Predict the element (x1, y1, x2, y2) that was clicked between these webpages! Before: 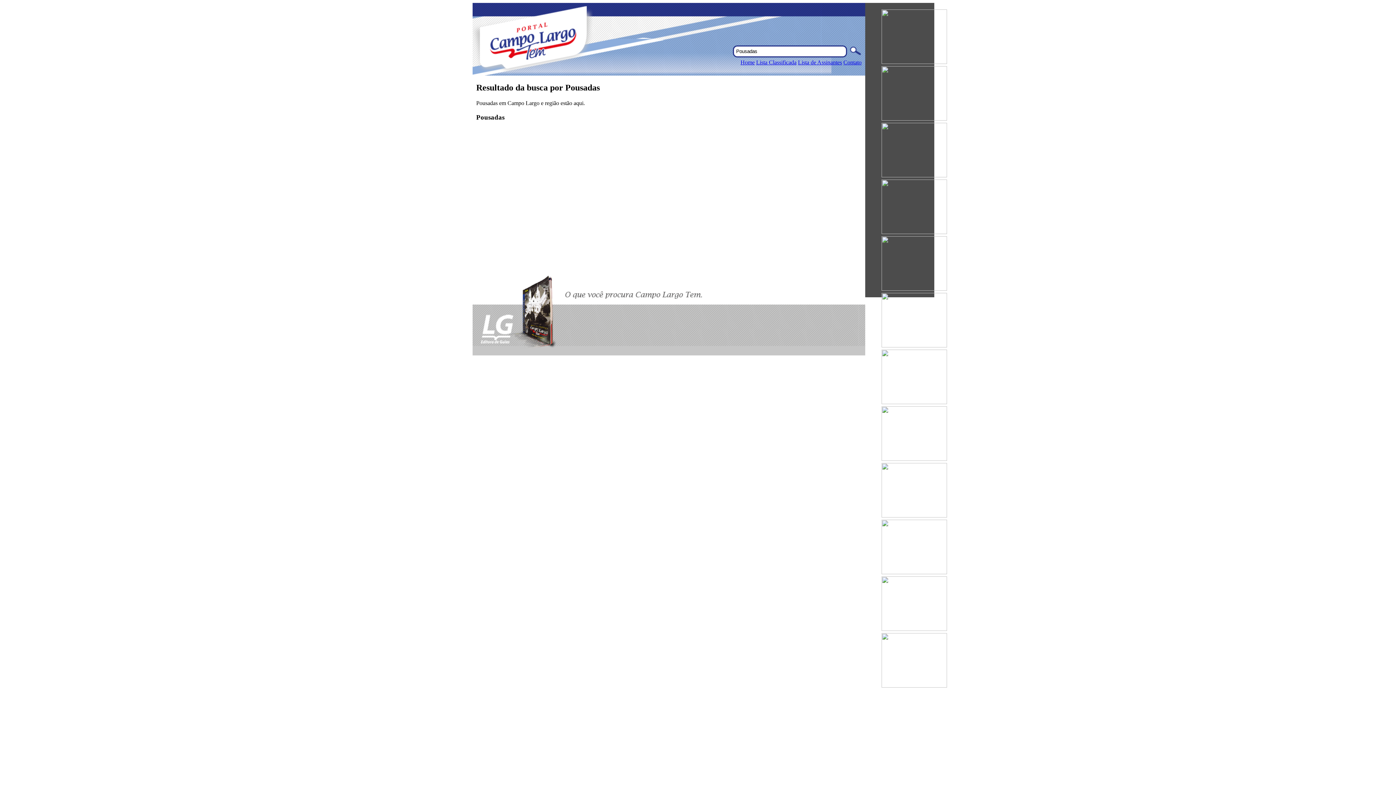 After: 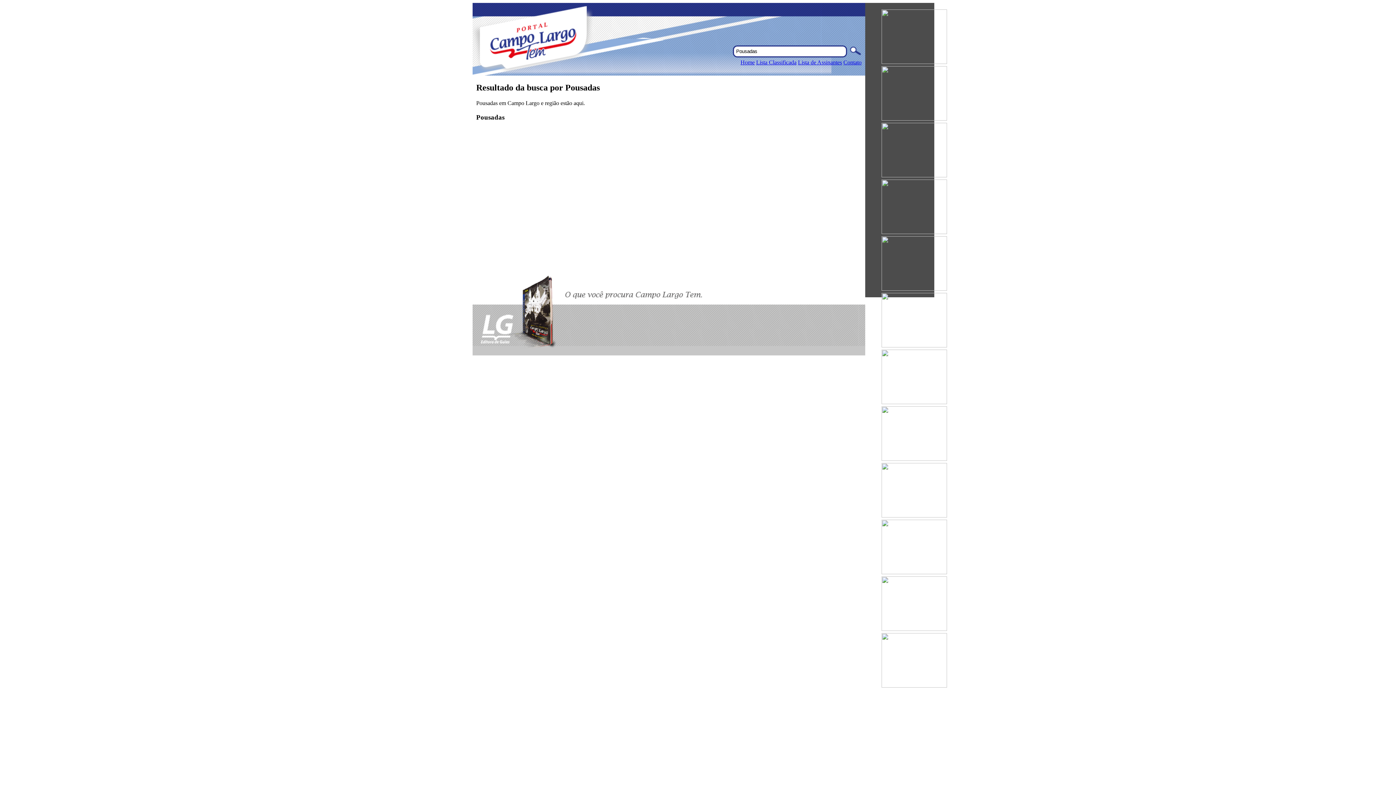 Action: bbox: (880, 342, 949, 348)